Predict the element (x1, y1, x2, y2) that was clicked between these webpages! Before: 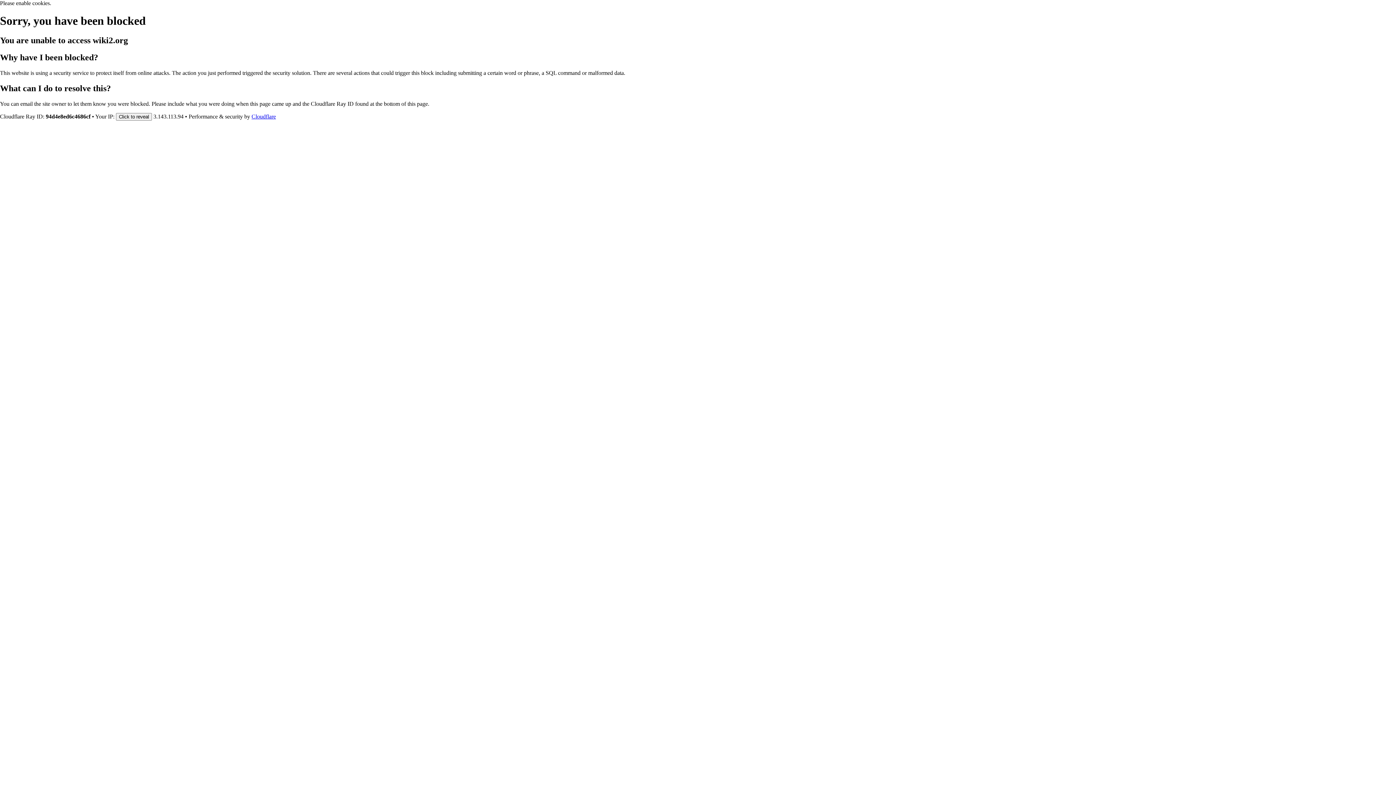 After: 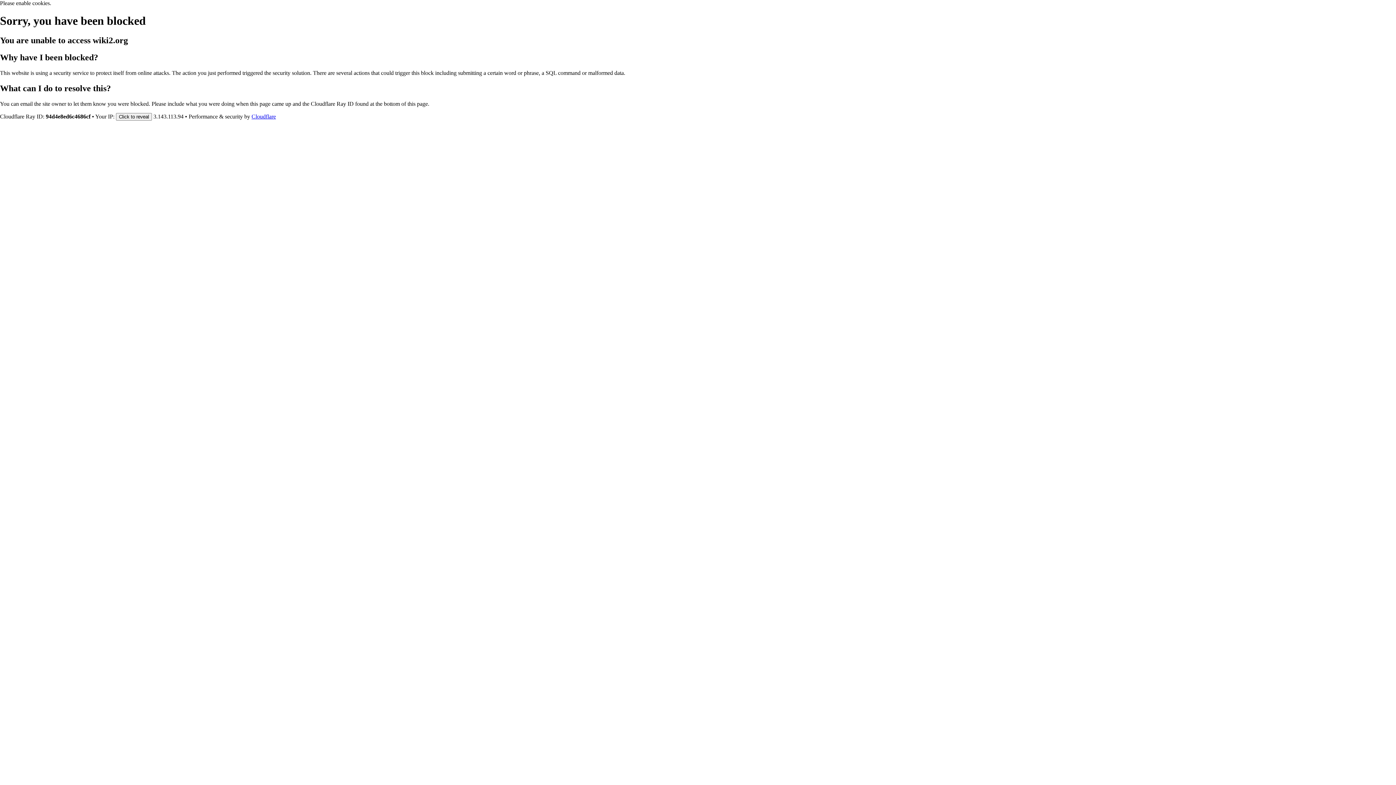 Action: bbox: (251, 113, 276, 119) label: Cloudflare